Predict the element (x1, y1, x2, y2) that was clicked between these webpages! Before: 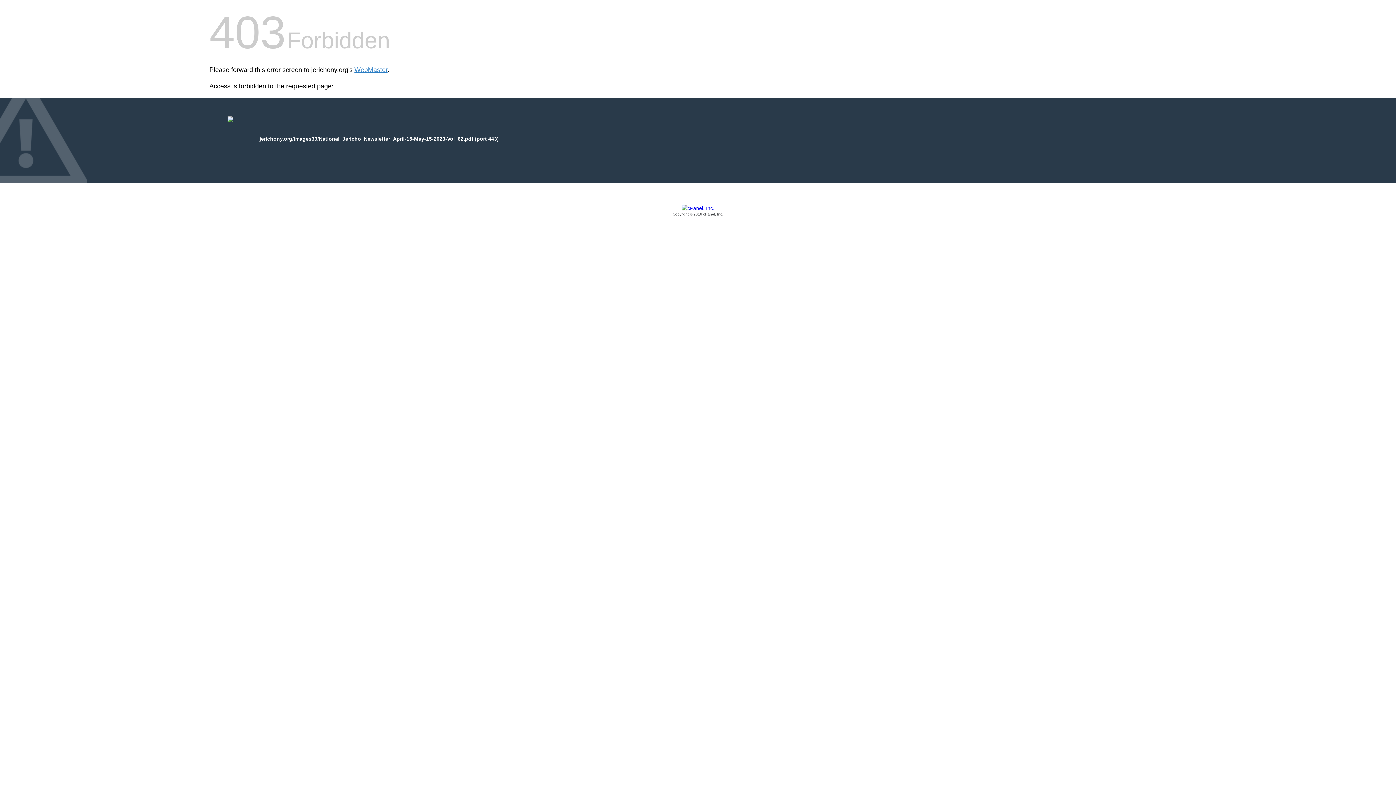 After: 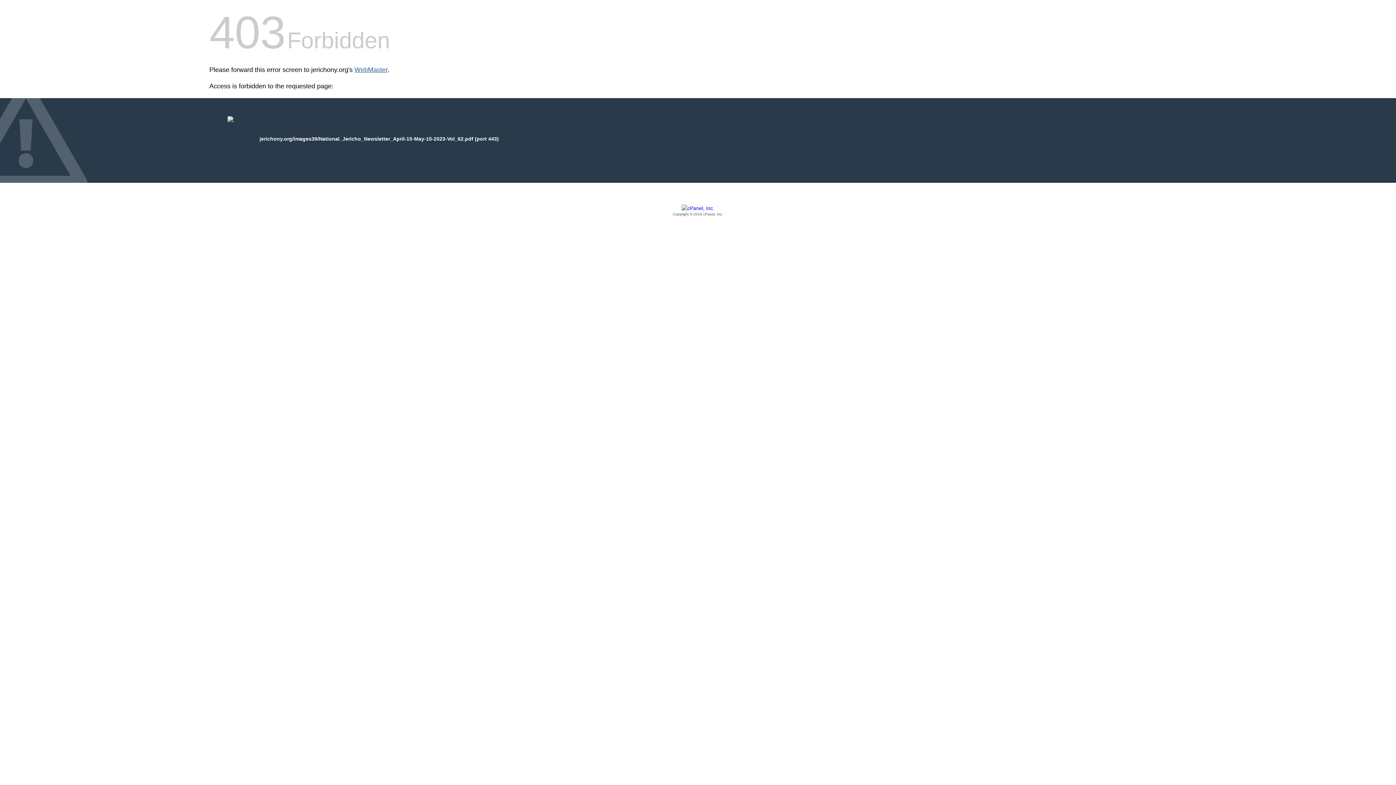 Action: bbox: (354, 66, 387, 73) label: WebMaster